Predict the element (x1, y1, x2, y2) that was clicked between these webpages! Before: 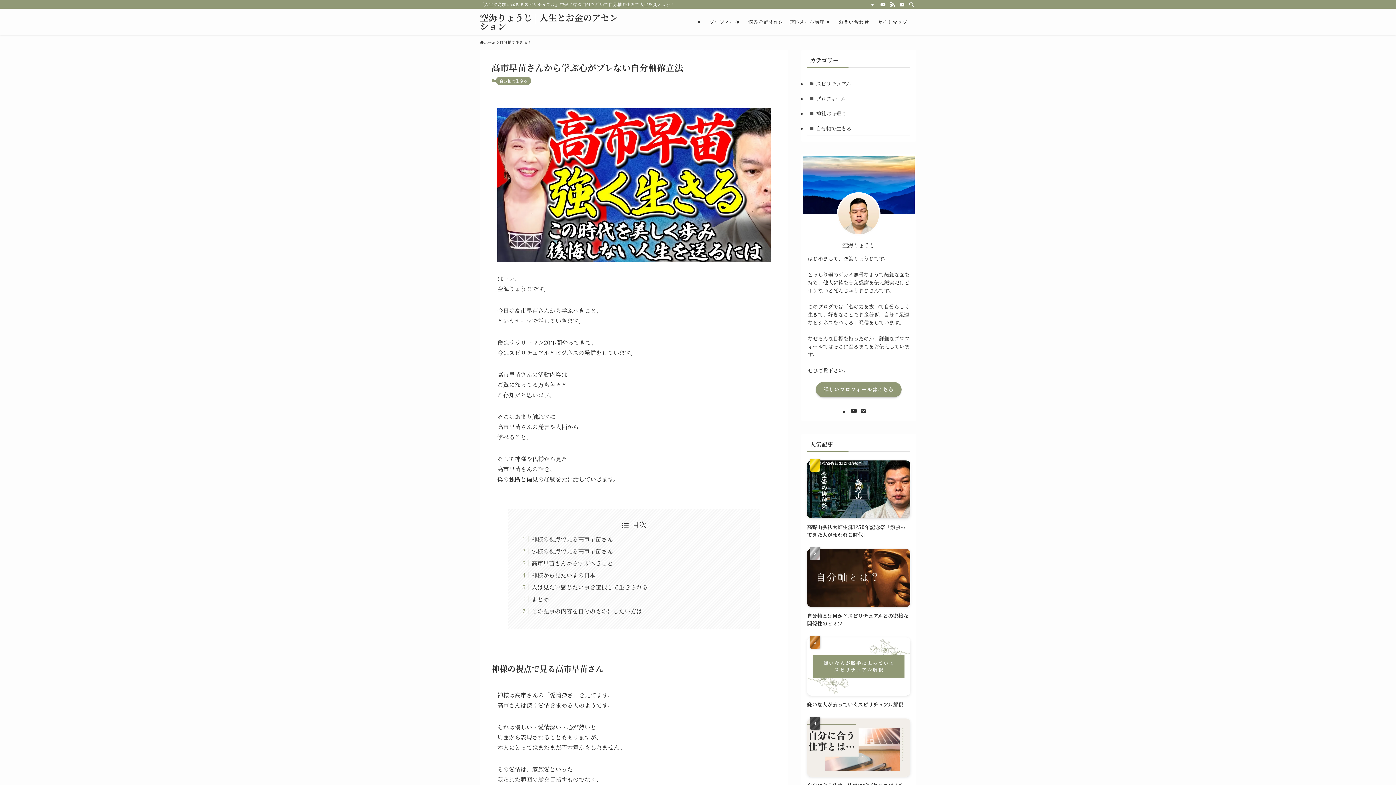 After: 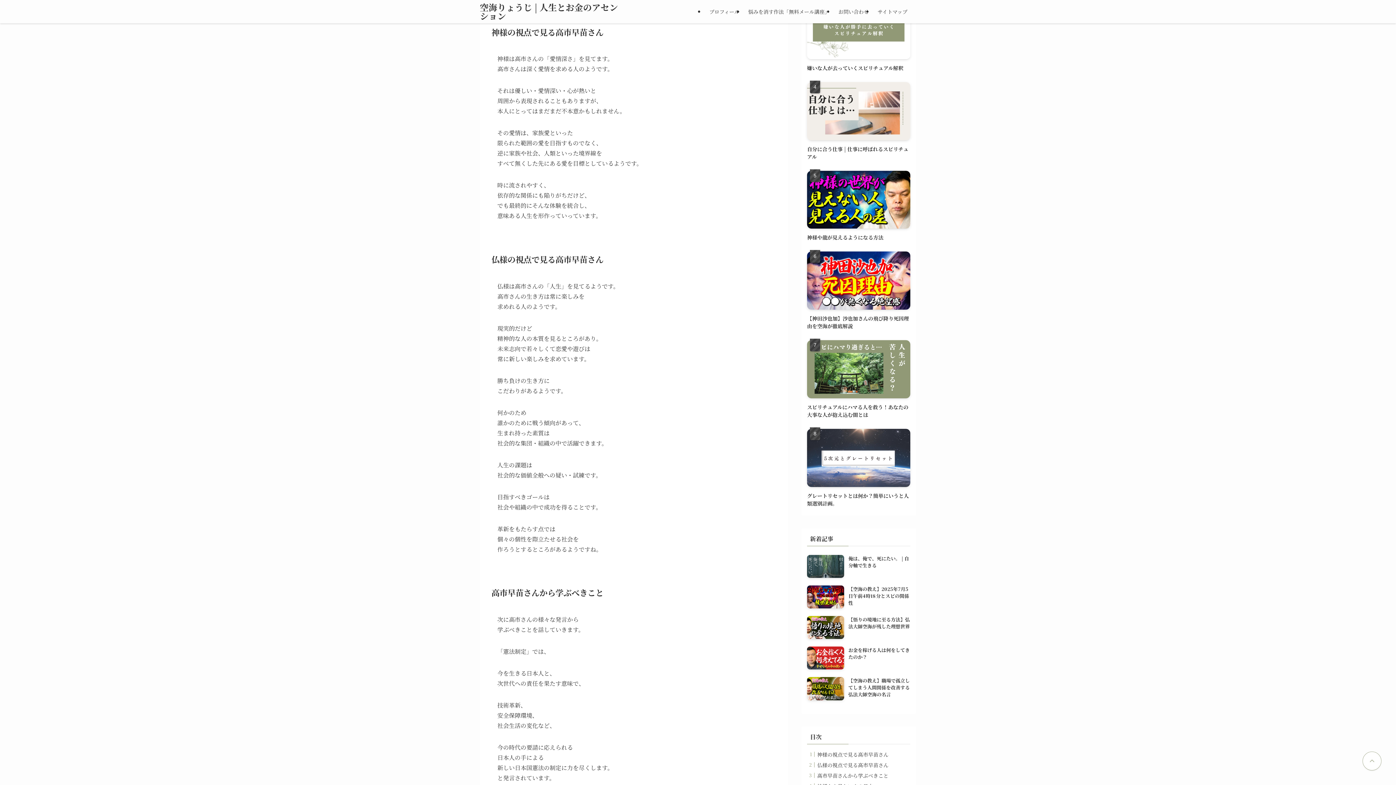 Action: label: 仏様の視点で見る高市早苗さん bbox: (531, 547, 613, 555)